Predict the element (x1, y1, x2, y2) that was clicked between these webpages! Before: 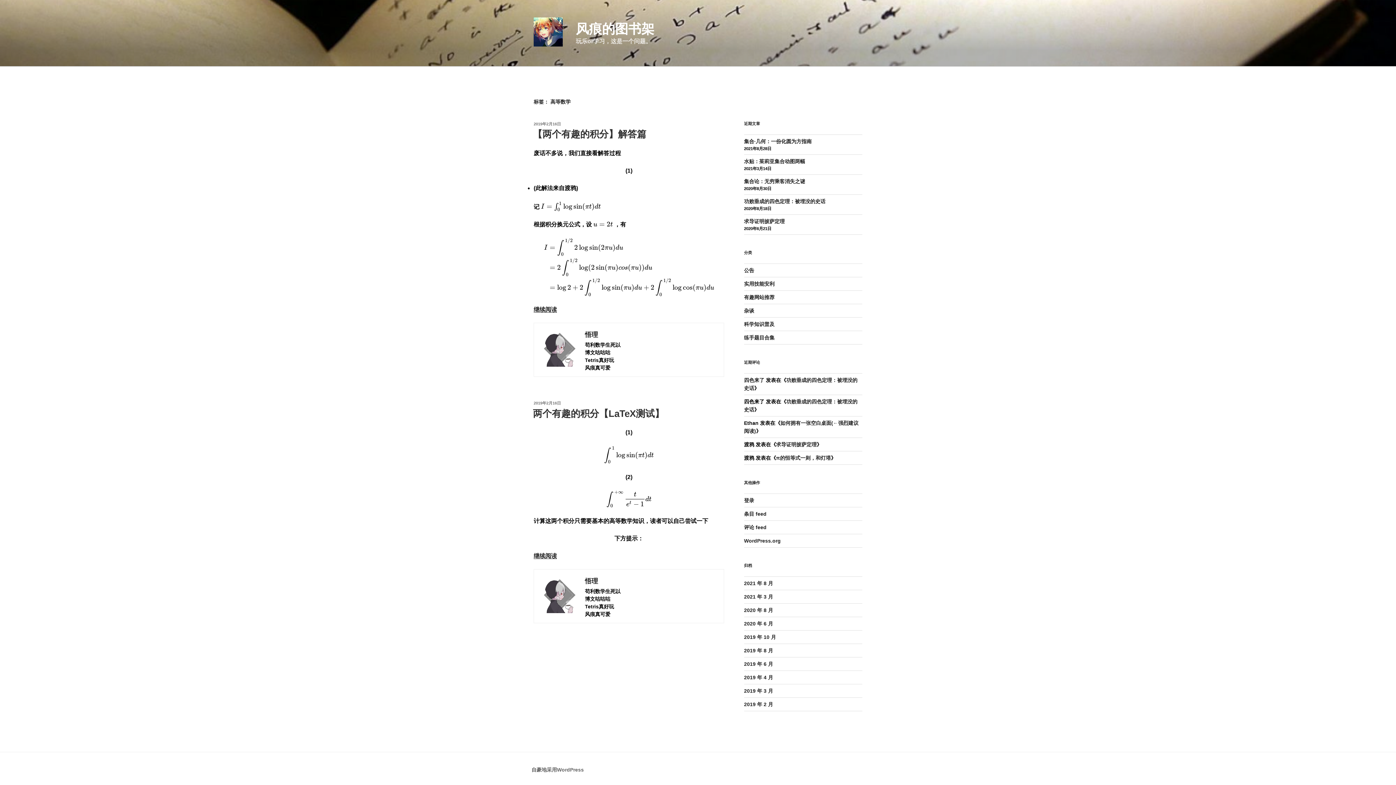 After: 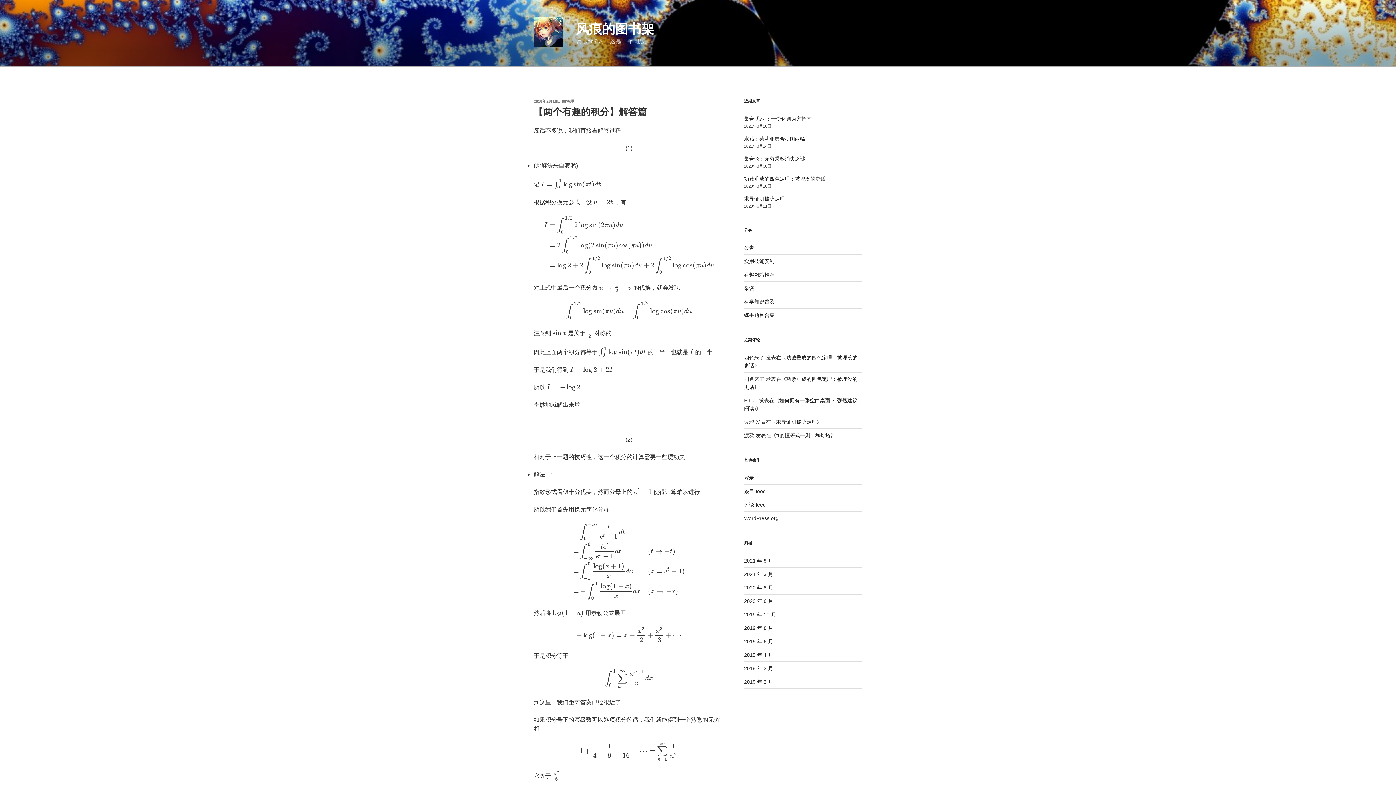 Action: label: 【两个有趣的积分】解答篇 bbox: (533, 128, 646, 139)